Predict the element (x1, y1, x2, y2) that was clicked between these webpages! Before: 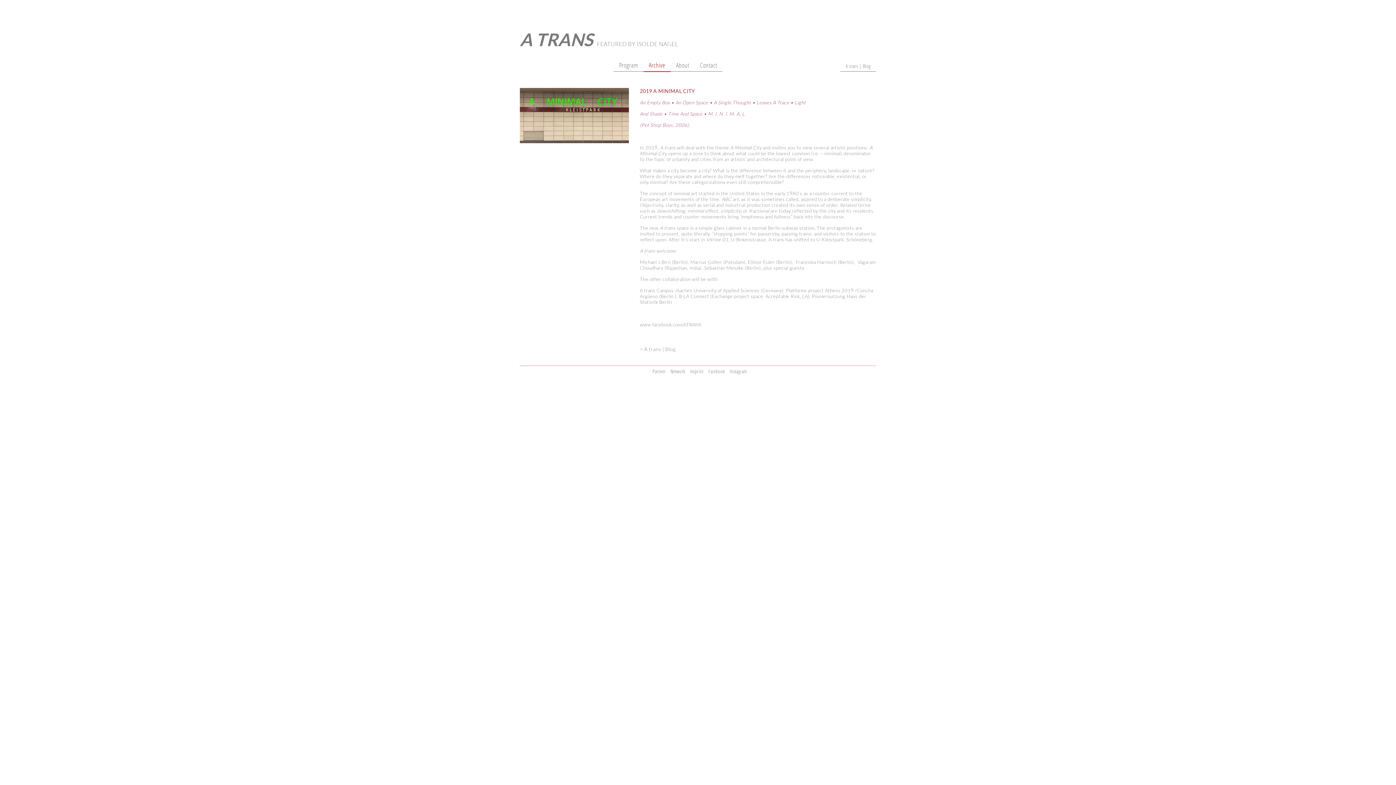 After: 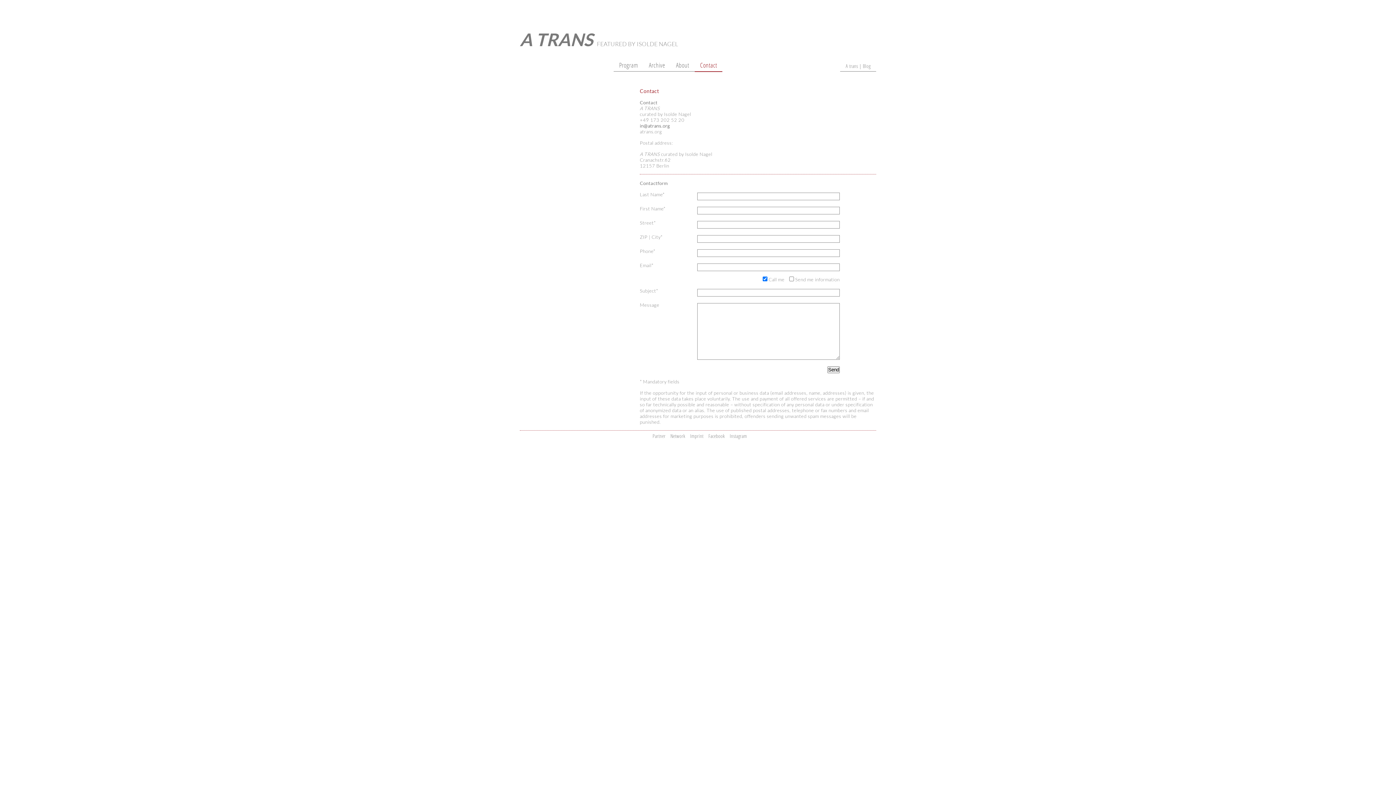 Action: bbox: (694, 60, 722, 71) label: Contact